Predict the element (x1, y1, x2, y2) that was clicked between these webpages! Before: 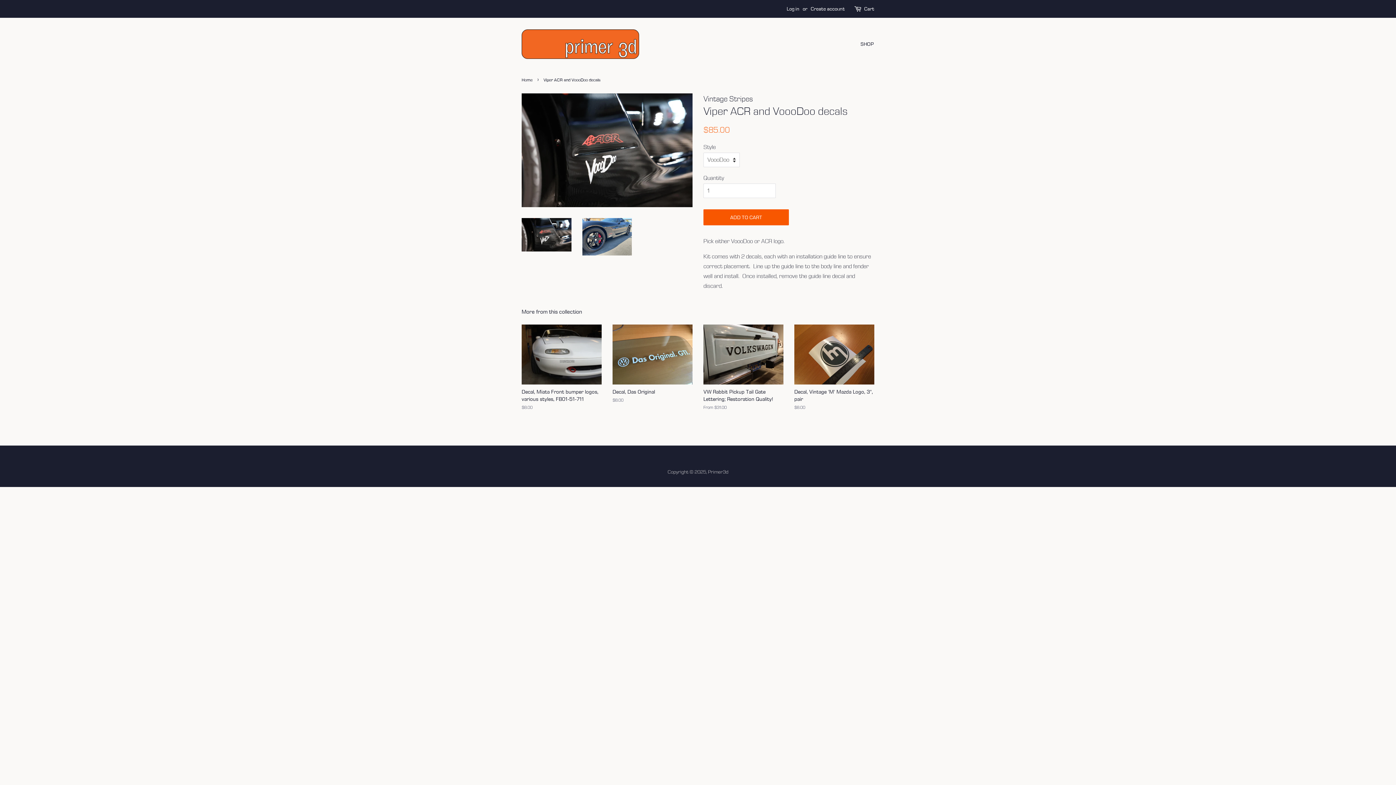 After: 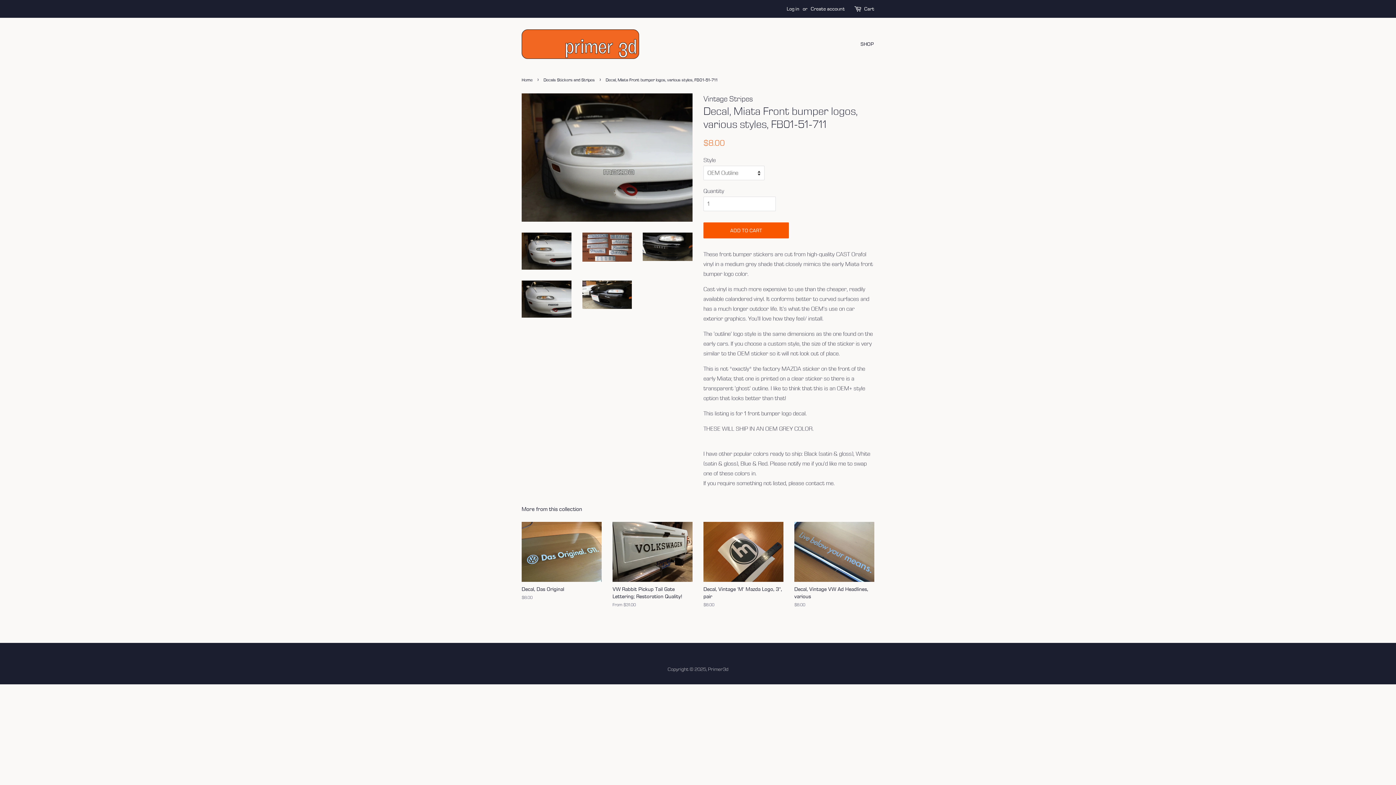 Action: label: Decal, Miata Front bumper logos, various styles, FB01-51-711

Regular price
$8.00 bbox: (521, 324, 601, 423)